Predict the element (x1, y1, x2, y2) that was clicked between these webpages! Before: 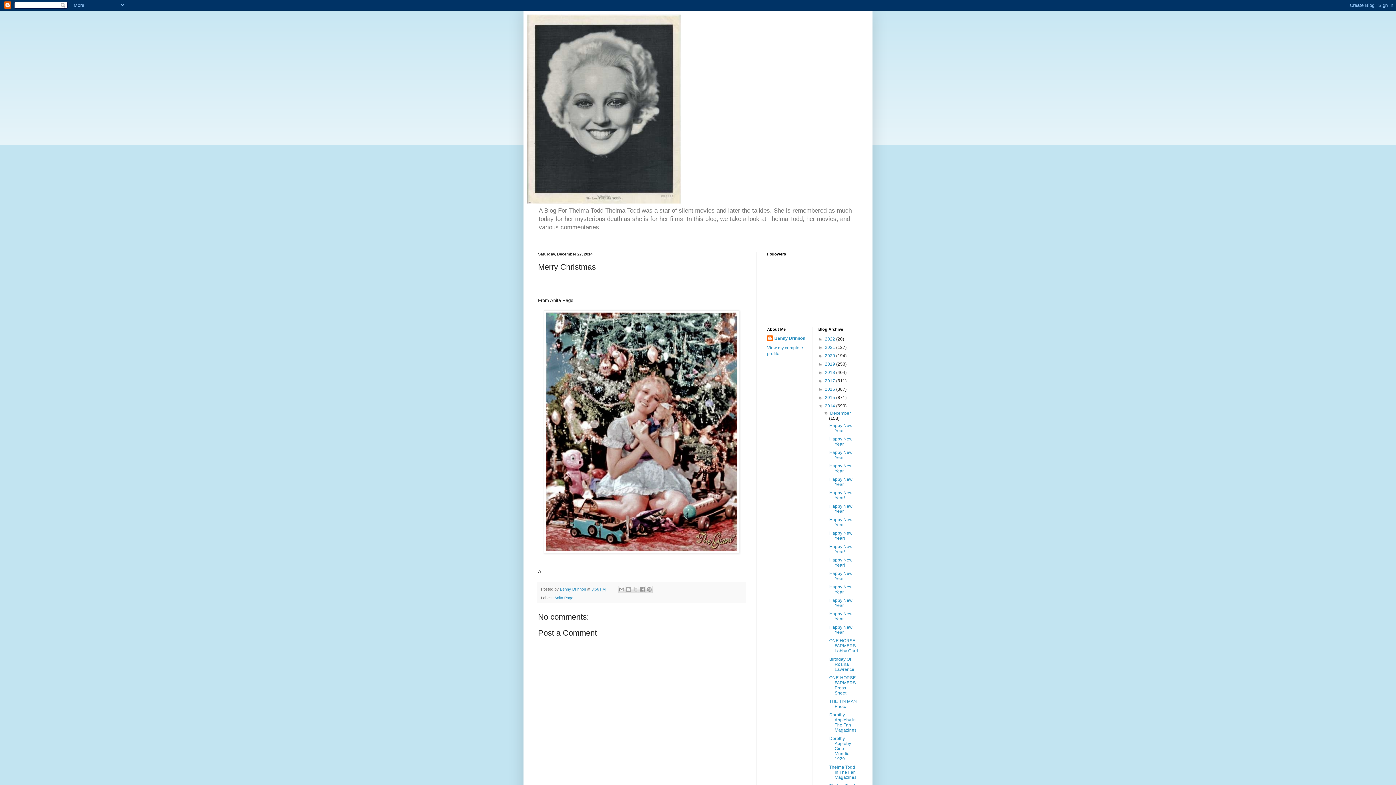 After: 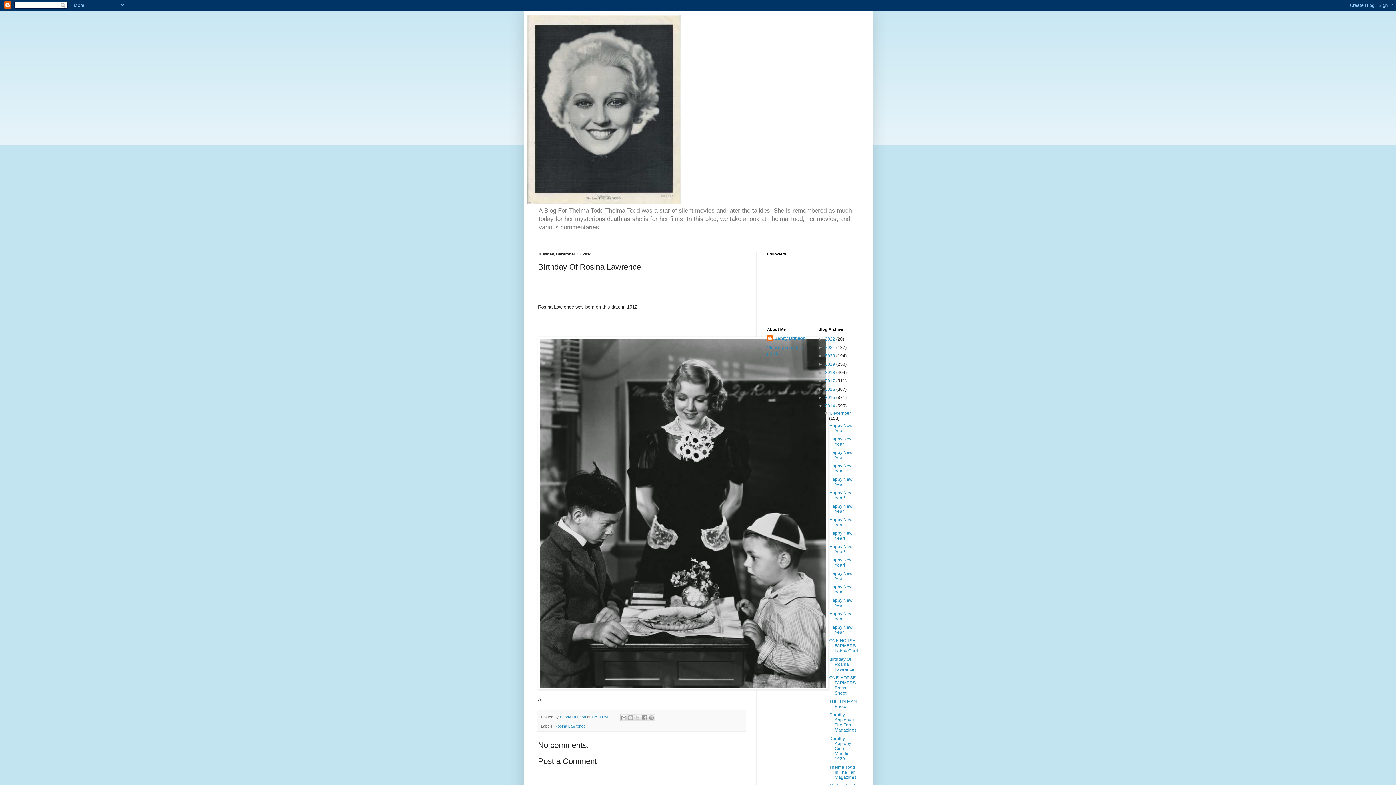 Action: bbox: (829, 657, 854, 672) label: Birthday Of Rosina Lawrence